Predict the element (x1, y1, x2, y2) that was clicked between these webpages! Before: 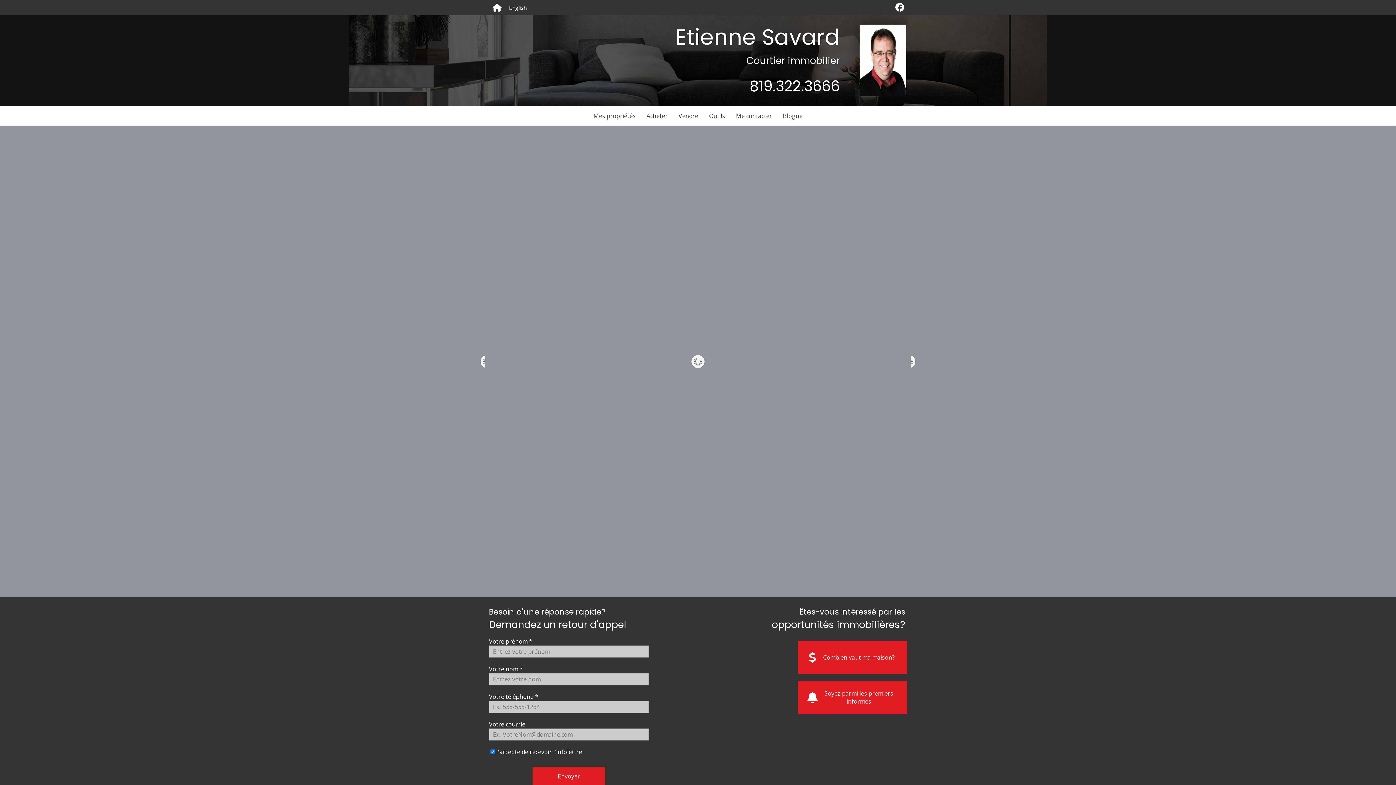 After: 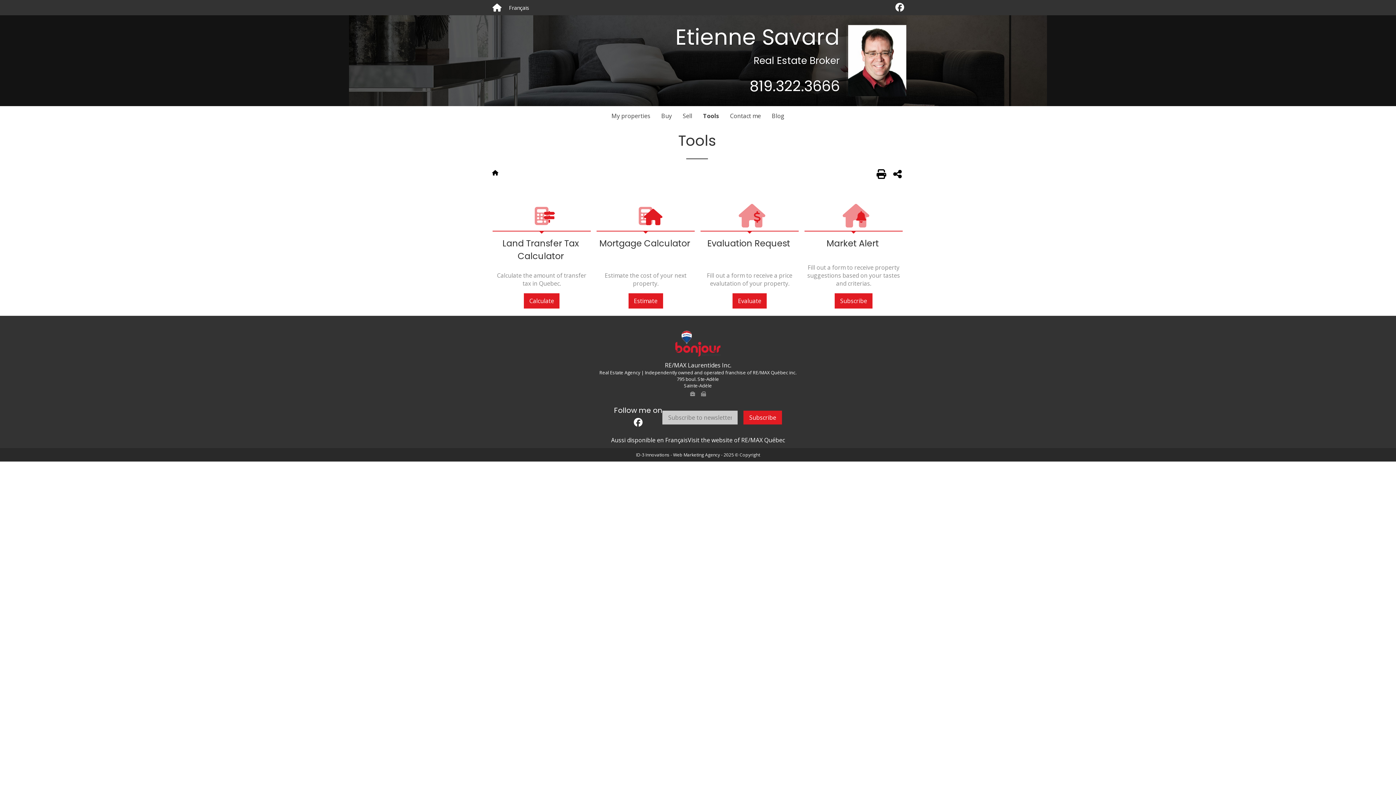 Action: bbox: (709, 106, 725, 126) label: Outils